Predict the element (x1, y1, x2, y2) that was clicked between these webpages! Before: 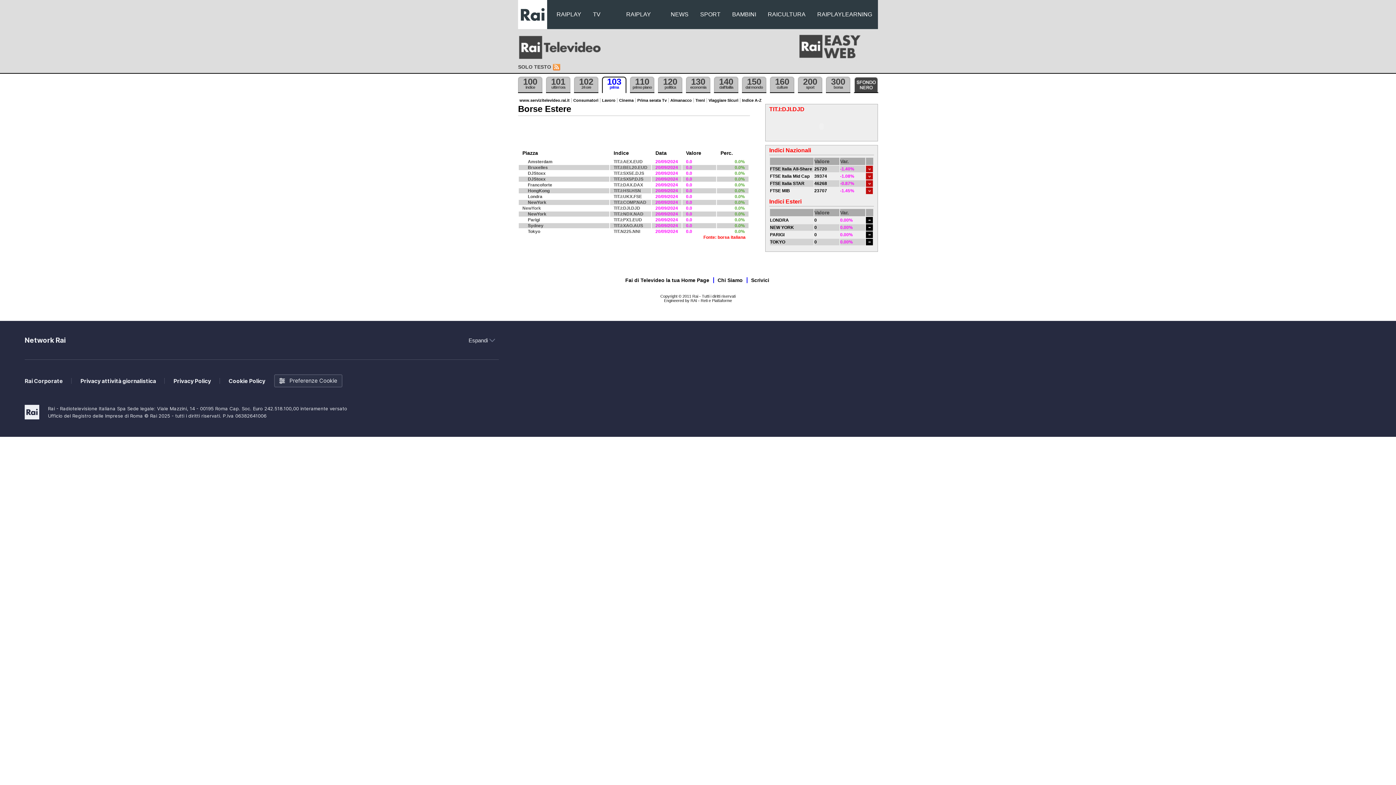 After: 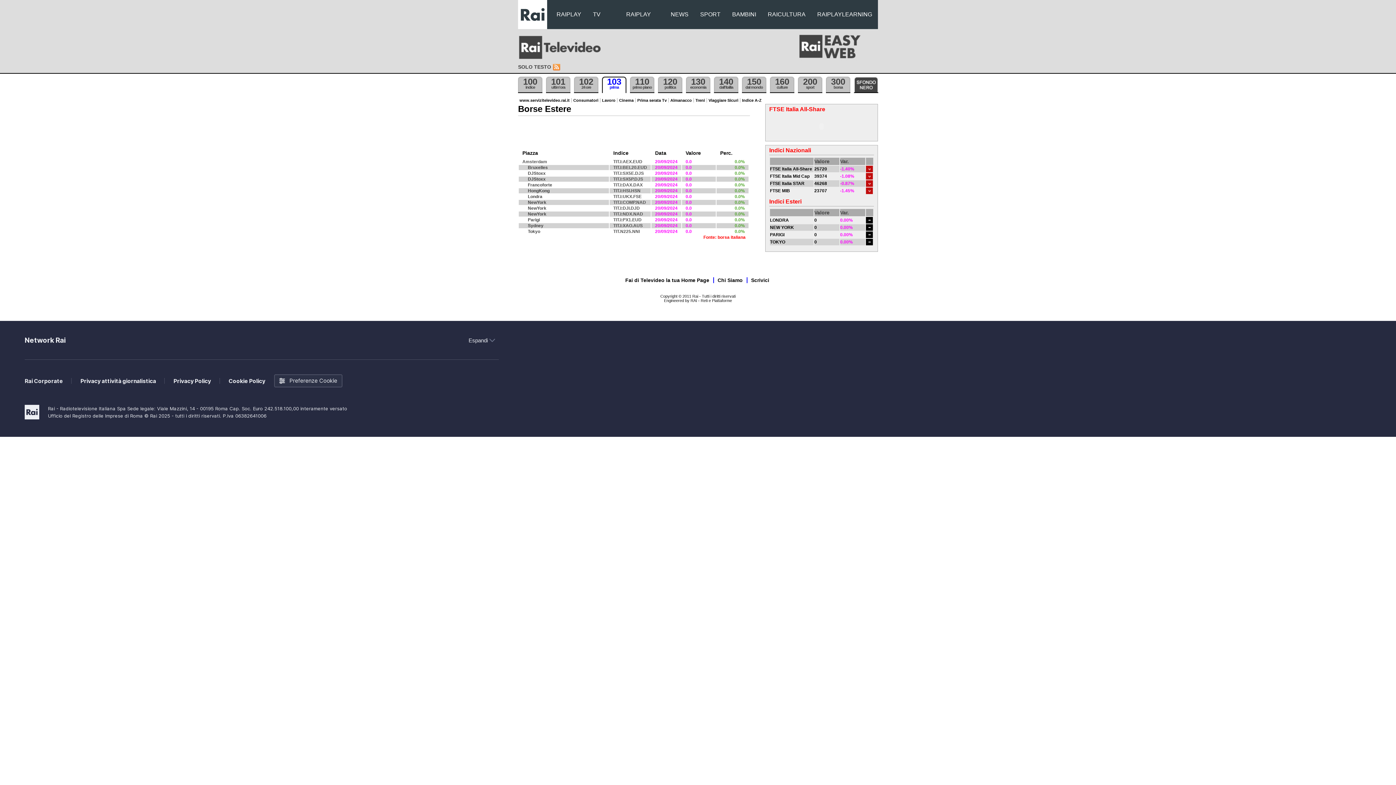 Action: label: Amsterdam bbox: (522, 159, 552, 164)